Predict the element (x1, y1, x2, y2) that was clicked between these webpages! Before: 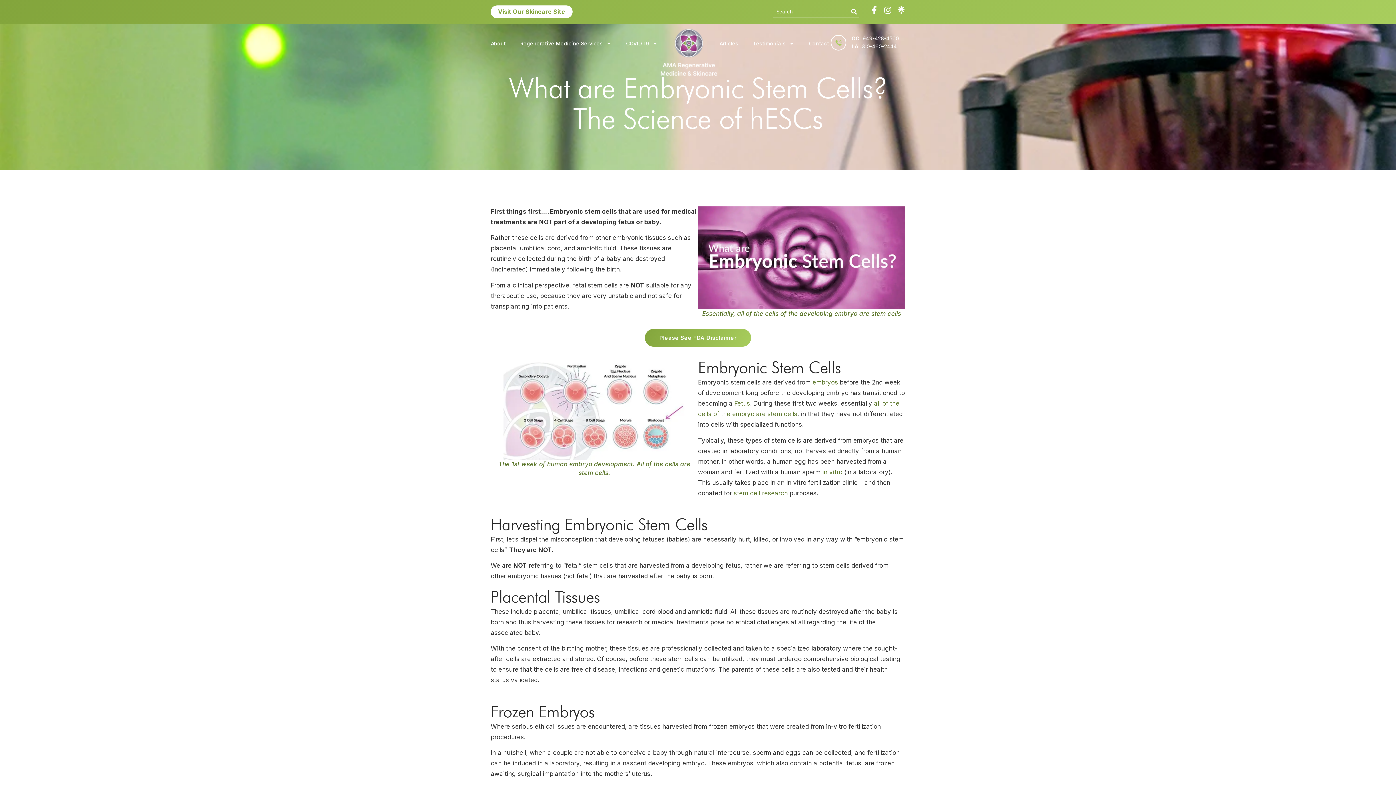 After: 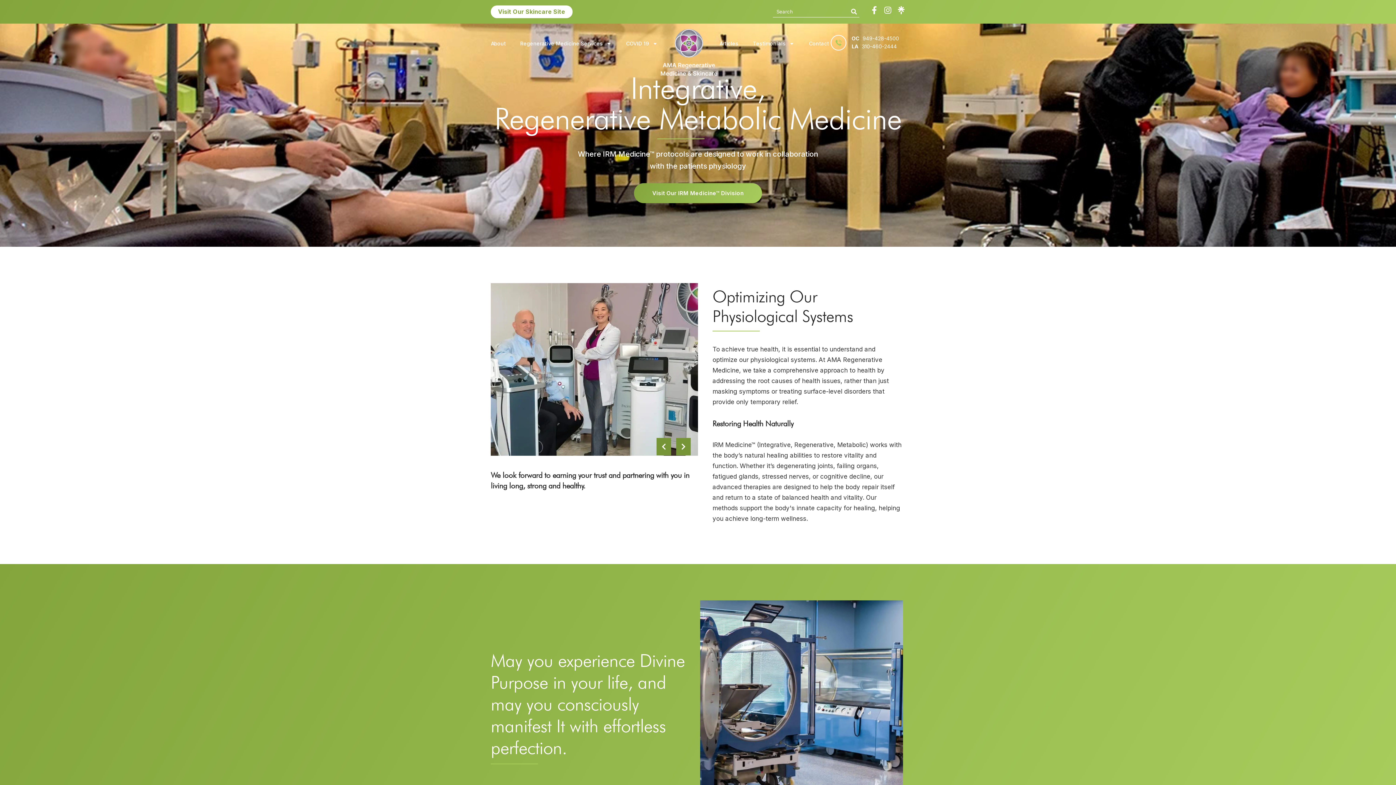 Action: bbox: (660, 29, 717, 77)